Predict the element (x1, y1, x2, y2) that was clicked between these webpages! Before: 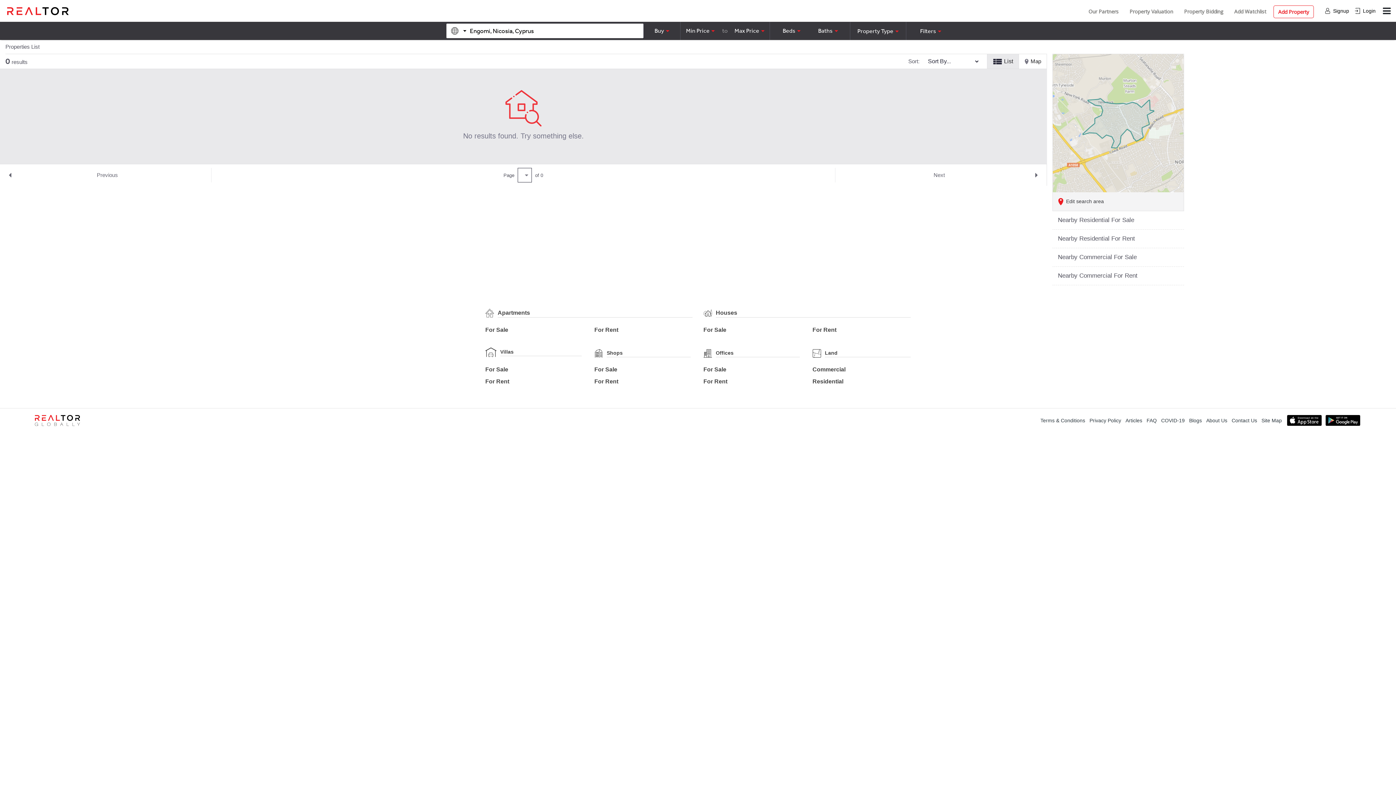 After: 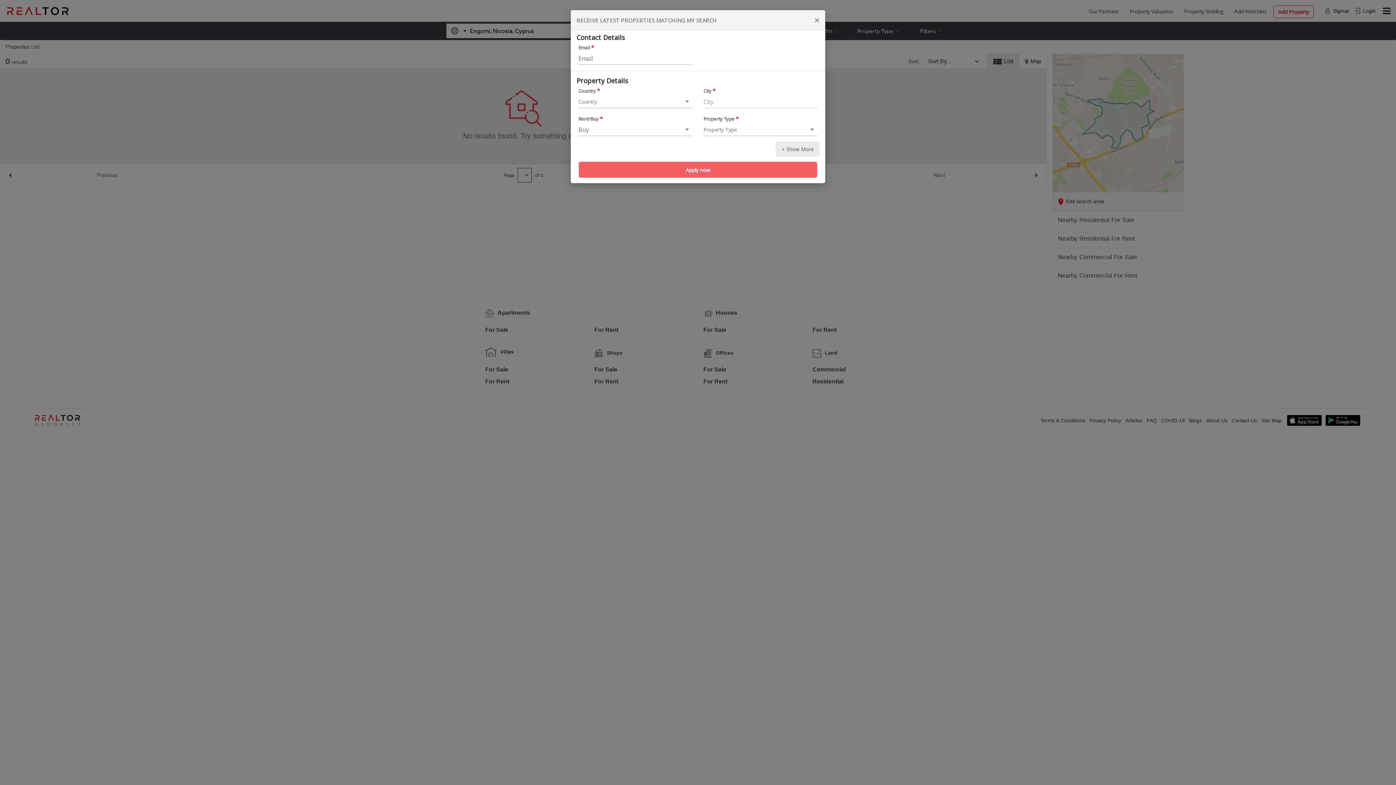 Action: label: Add Watchlist bbox: (1234, 7, 1266, 15)